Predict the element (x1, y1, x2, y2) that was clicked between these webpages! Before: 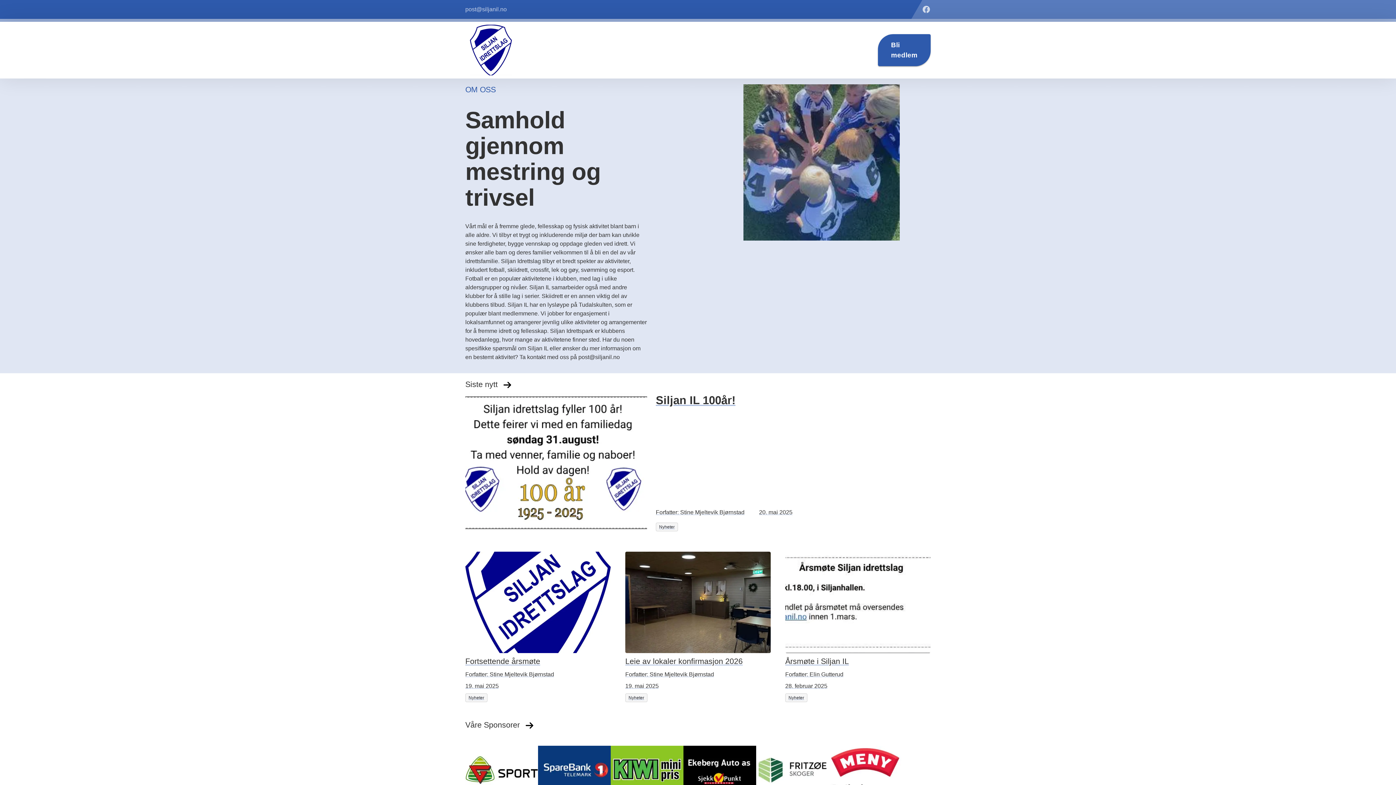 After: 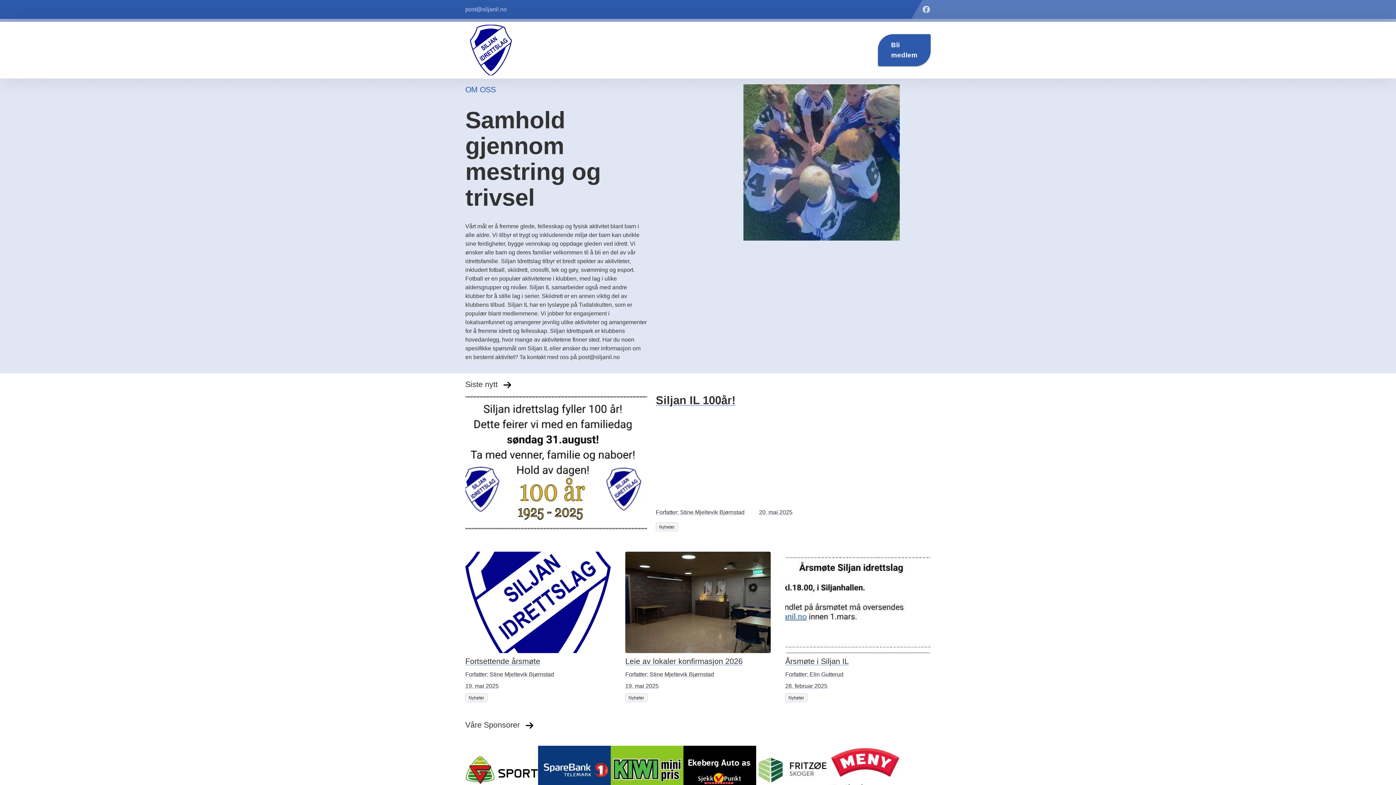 Action: bbox: (465, 5, 506, 13) label: post@siljanil.no